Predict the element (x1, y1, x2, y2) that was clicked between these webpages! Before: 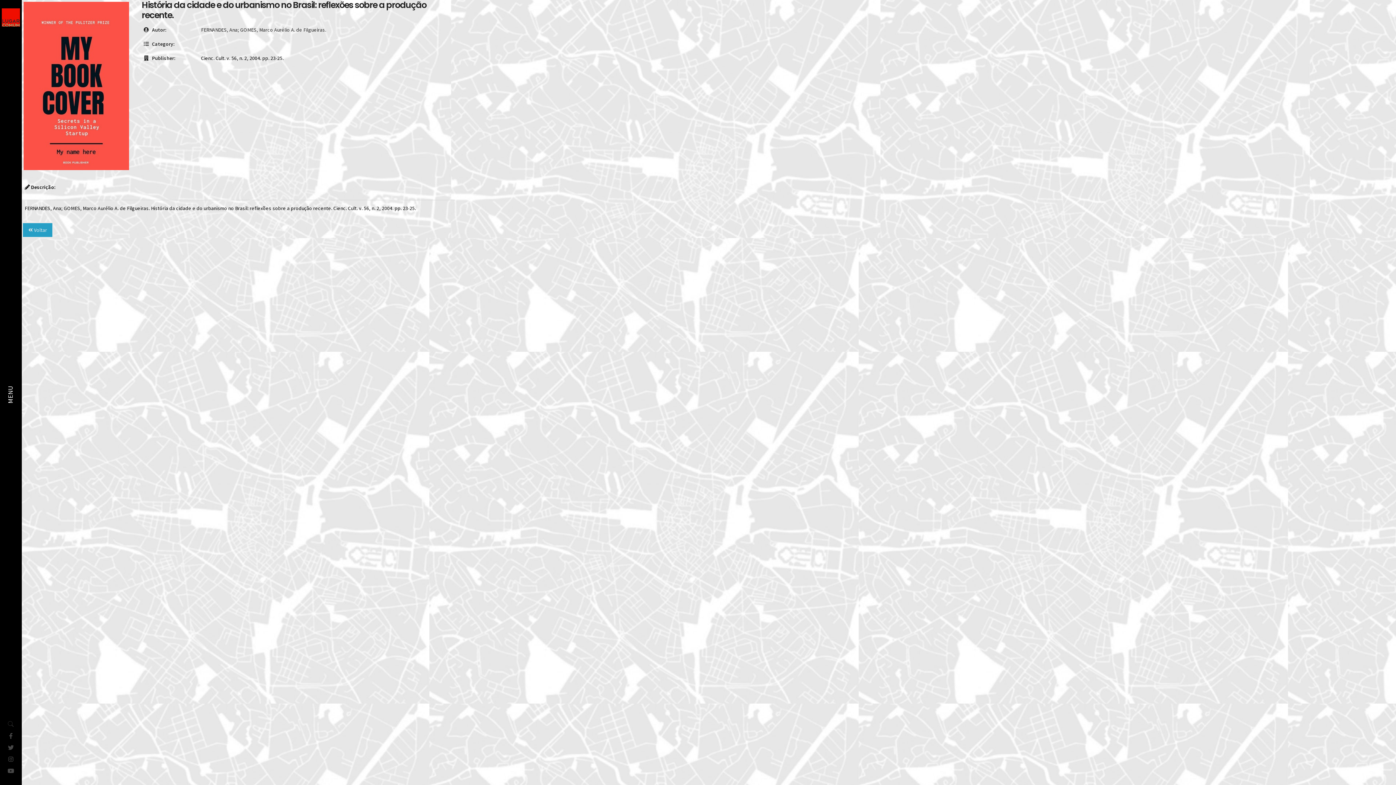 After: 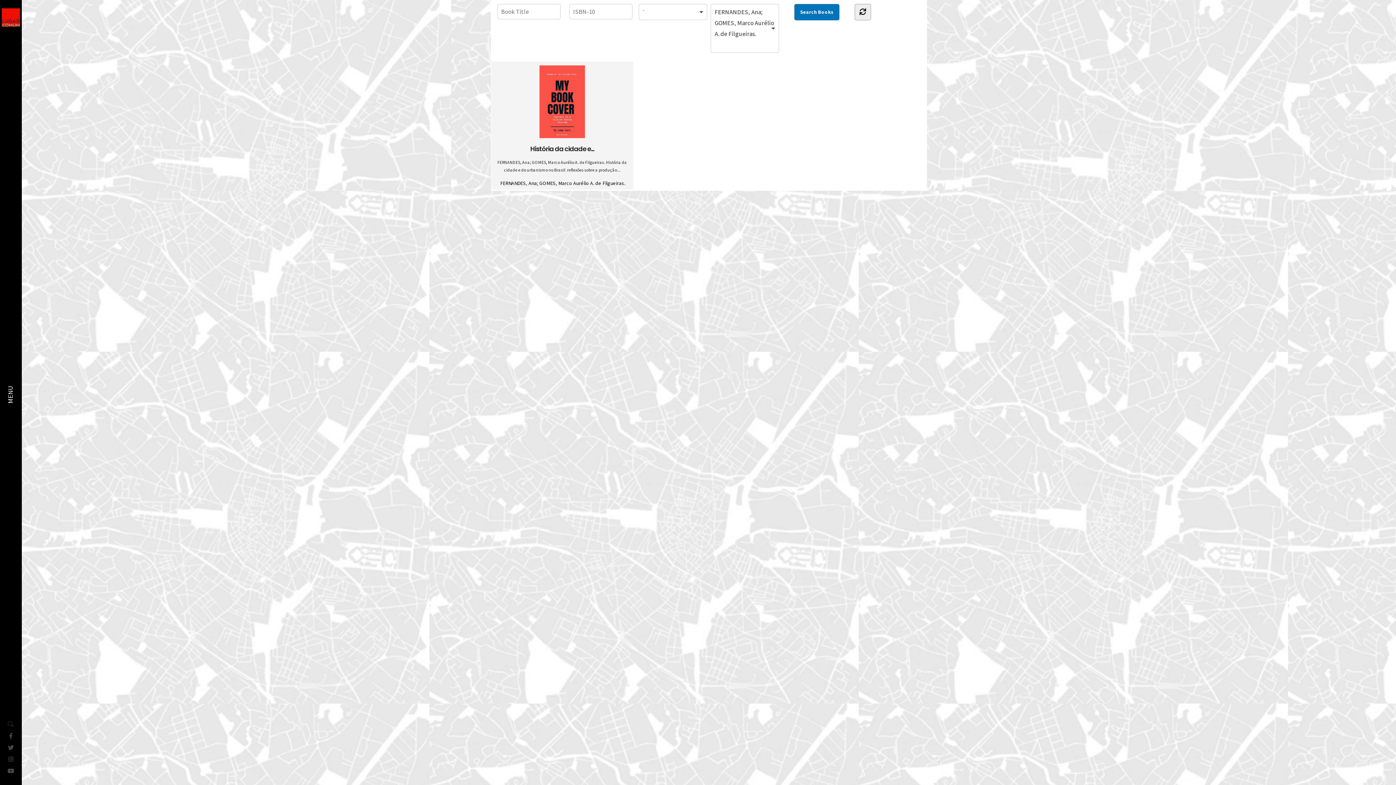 Action: bbox: (201, 26, 326, 33) label: FERNANDES, Ana; GOMES, Marco Aurélio A. de Filgueiras.